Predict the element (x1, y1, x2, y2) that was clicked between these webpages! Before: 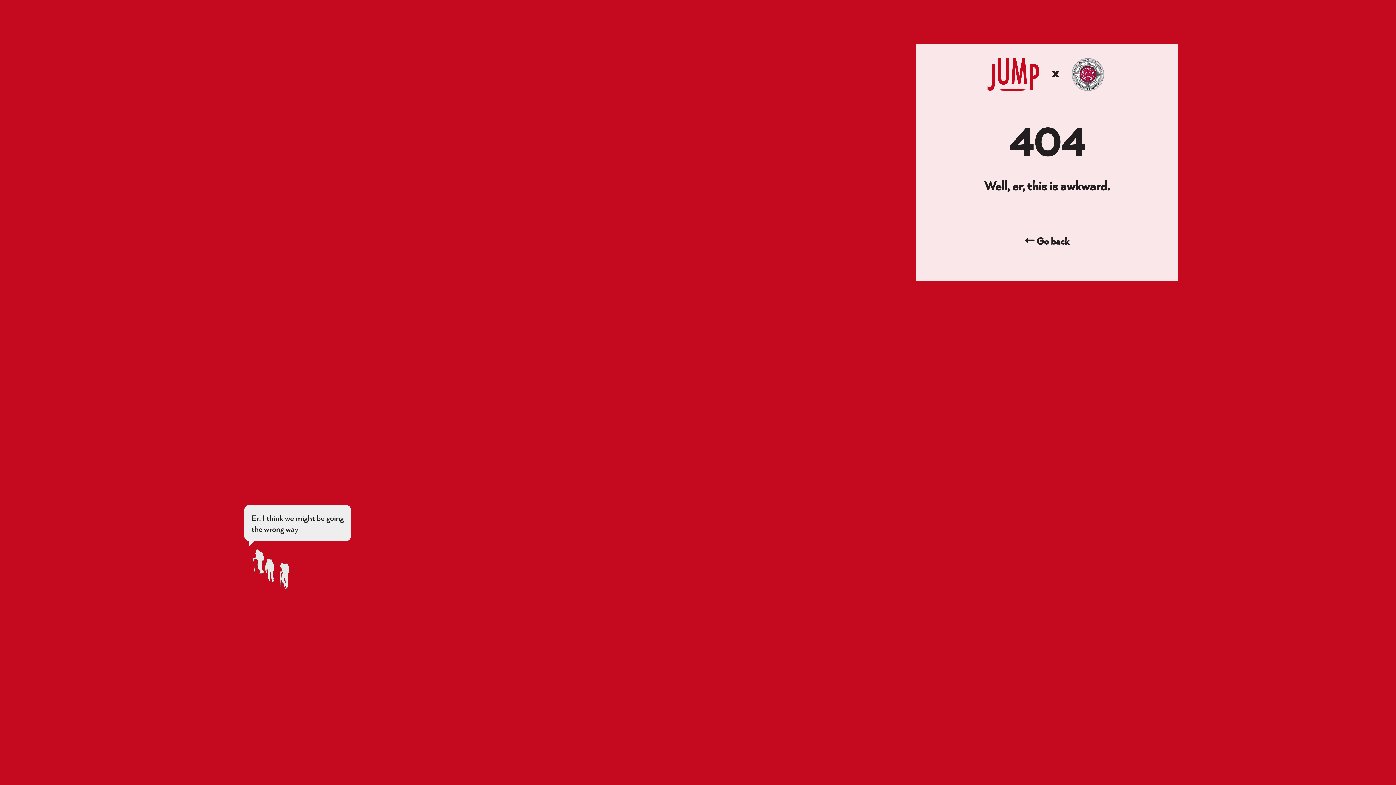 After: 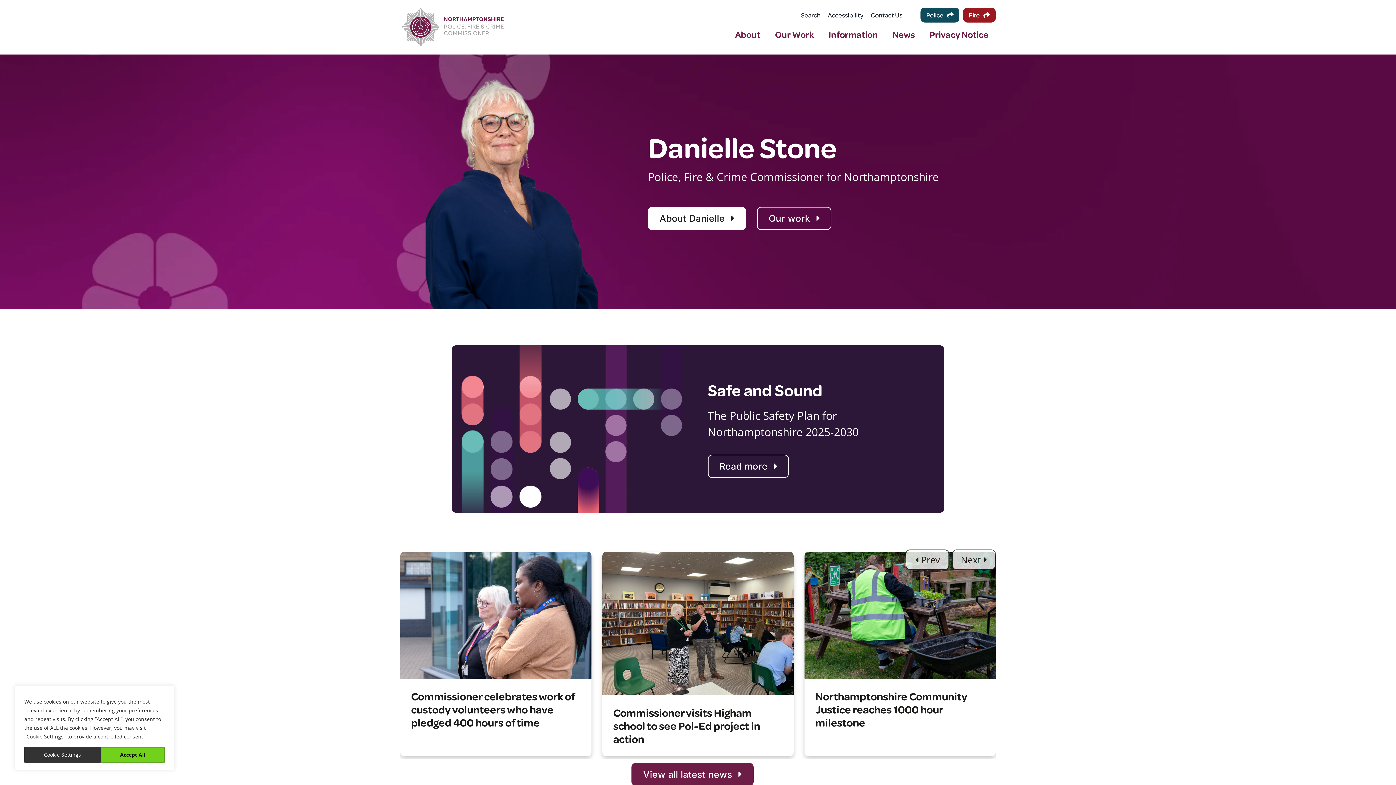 Action: label:  Go back bbox: (943, 234, 1150, 249)